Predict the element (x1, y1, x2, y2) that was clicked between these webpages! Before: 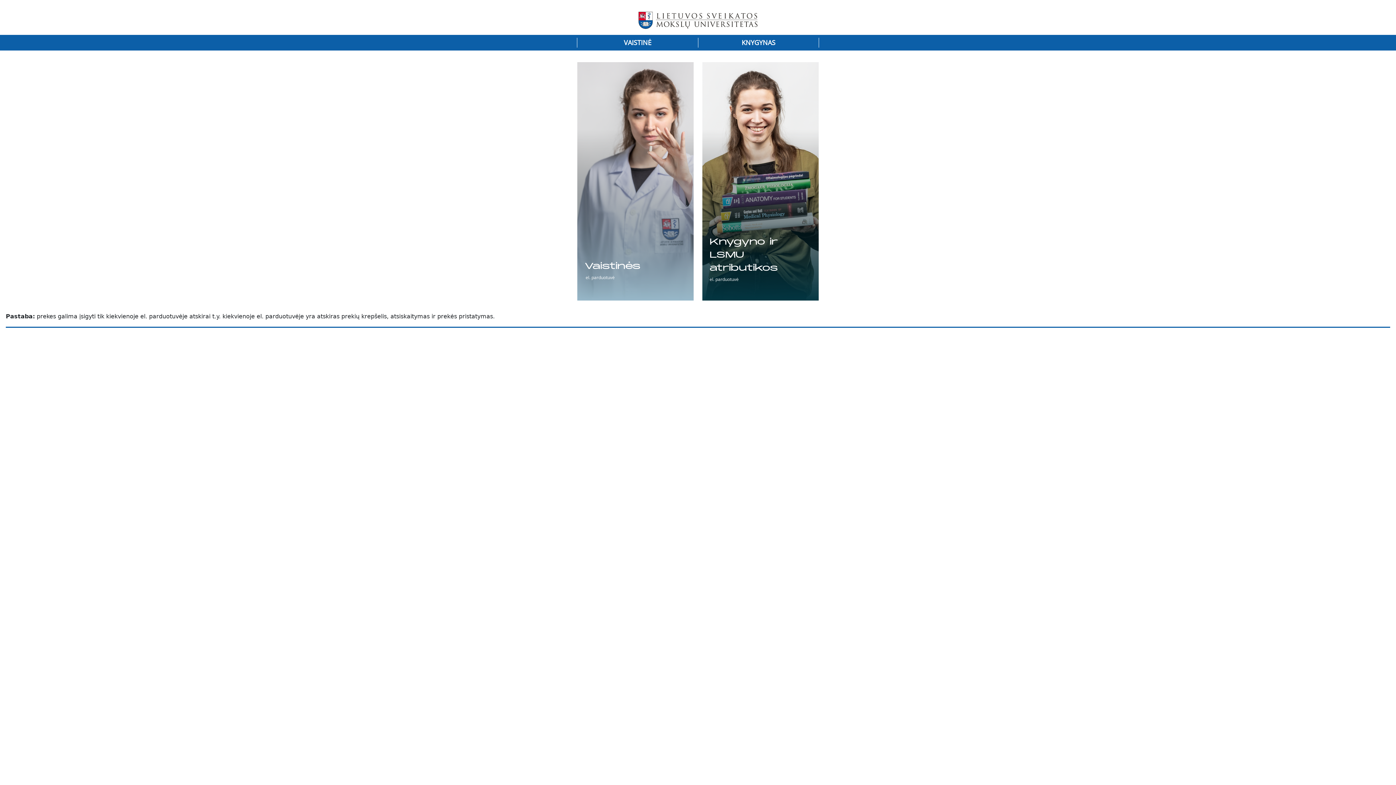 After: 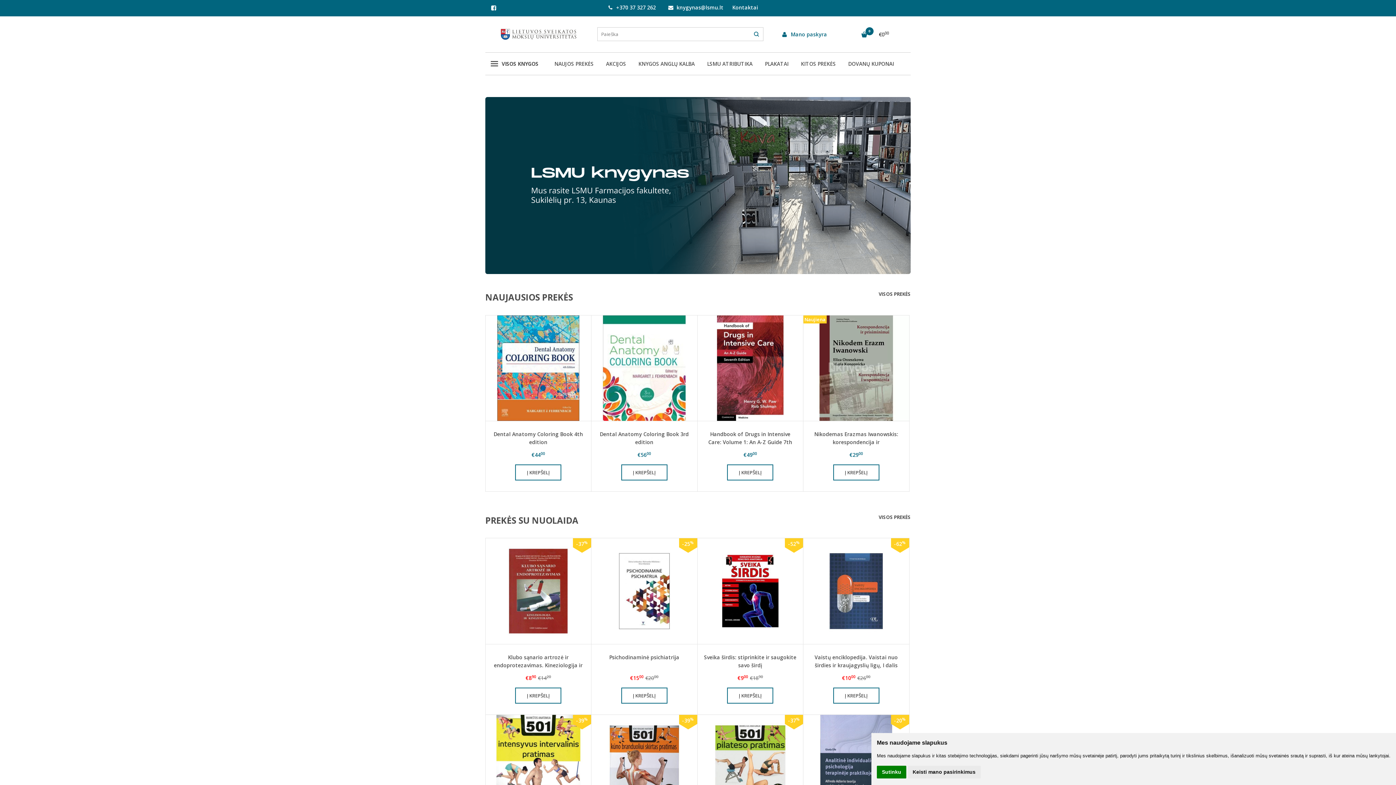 Action: label: KNYGYNAS bbox: (698, 37, 819, 47)